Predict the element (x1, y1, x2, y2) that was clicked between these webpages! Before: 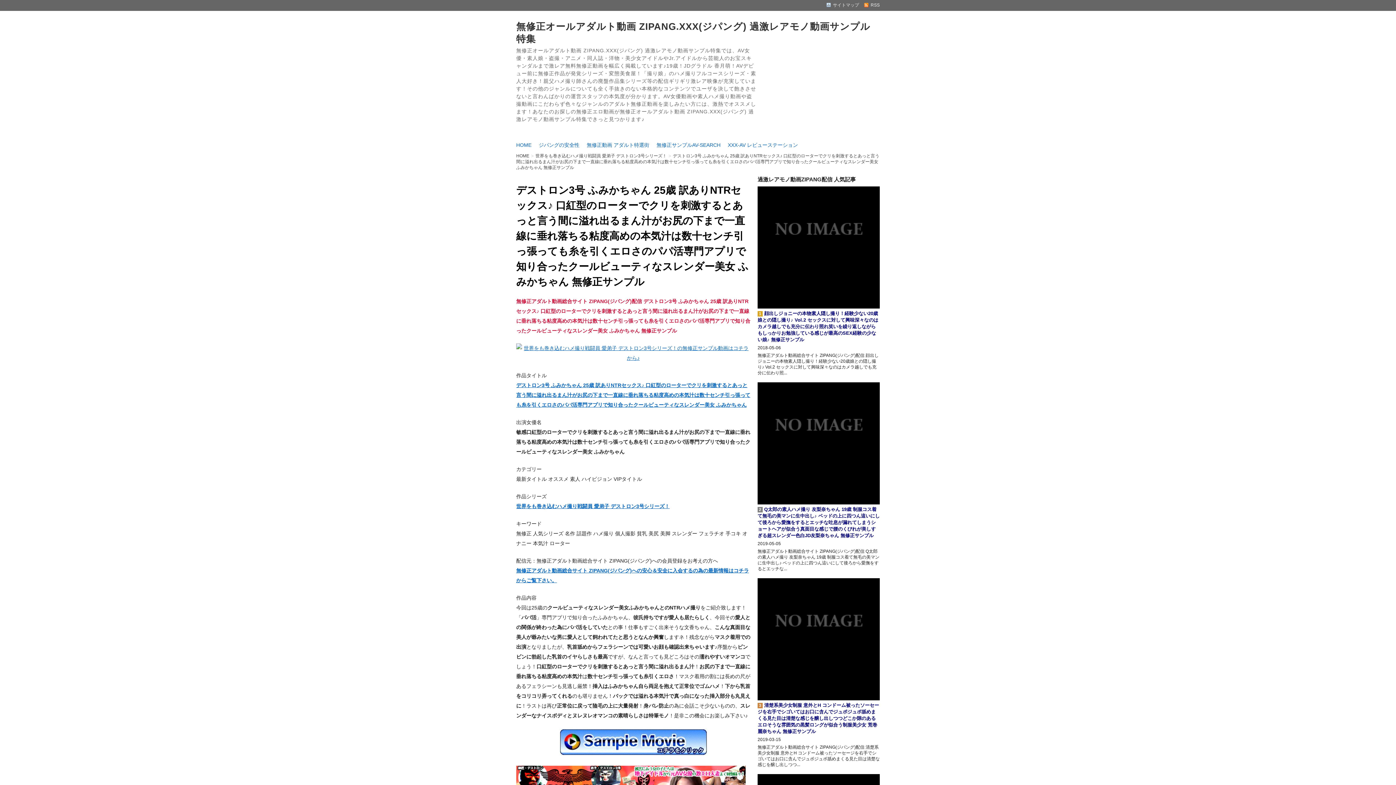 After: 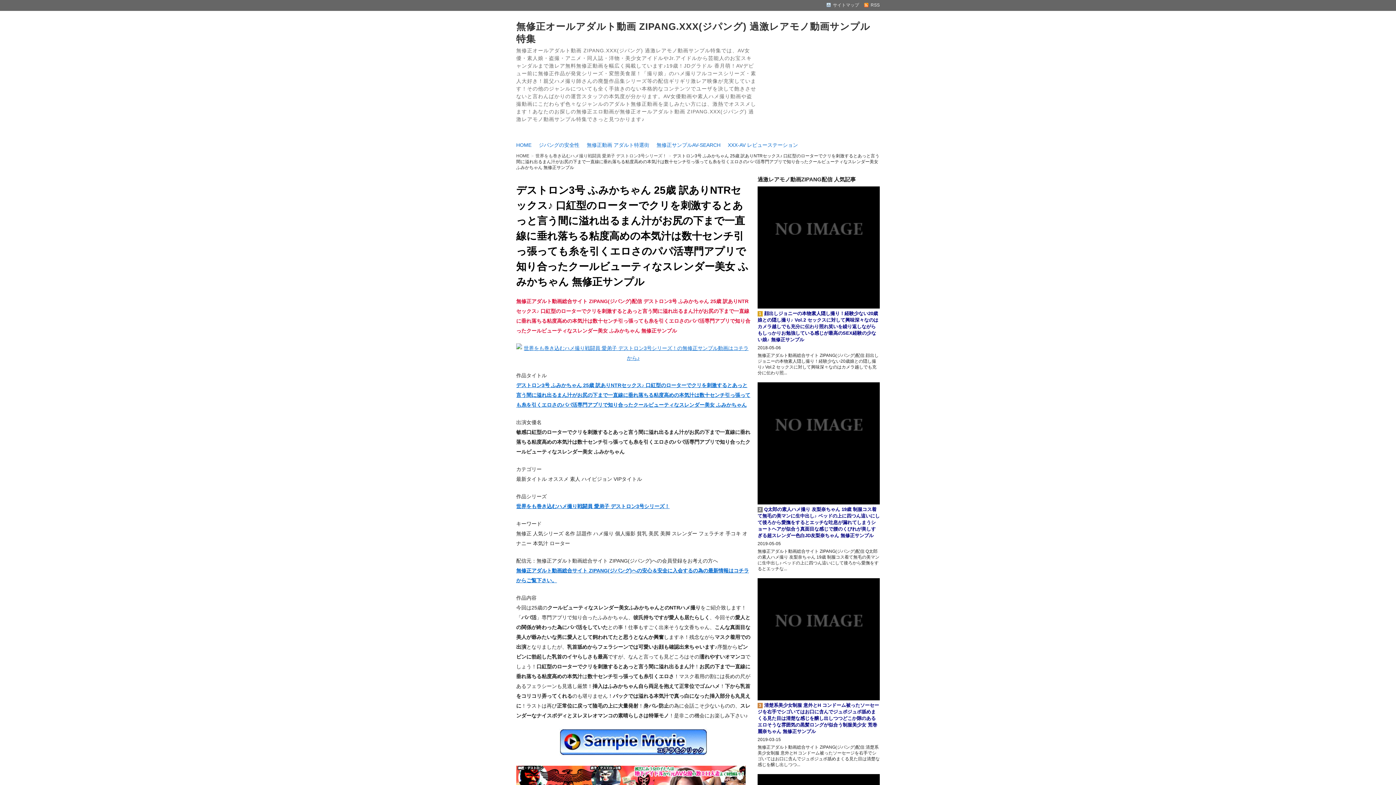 Action: bbox: (516, 153, 879, 170) label: デストロン3号 ふみかちゃん 25歳 訳ありNTRセックス♪ 口紅型のローターでクリを刺激するとあっと言う間に溢れ出るまん汁がお尻の下まで一直線に垂れ落ちる粘度高めの本気汁は数十センチ引っ張っても糸を引くエロさのパパ活専門アプリで知り合ったクールビューティなスレンダー美女 ふみかちゃん 無修正サンプル